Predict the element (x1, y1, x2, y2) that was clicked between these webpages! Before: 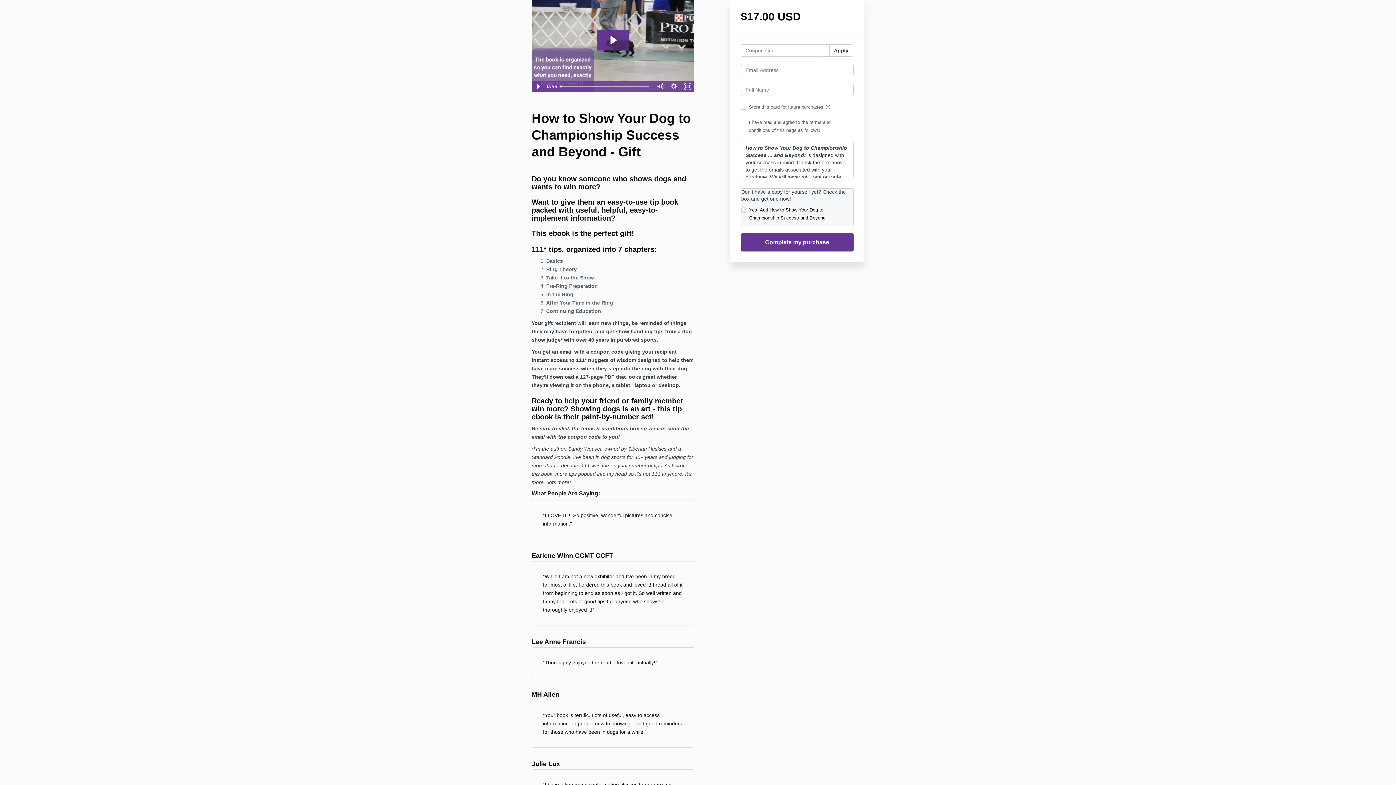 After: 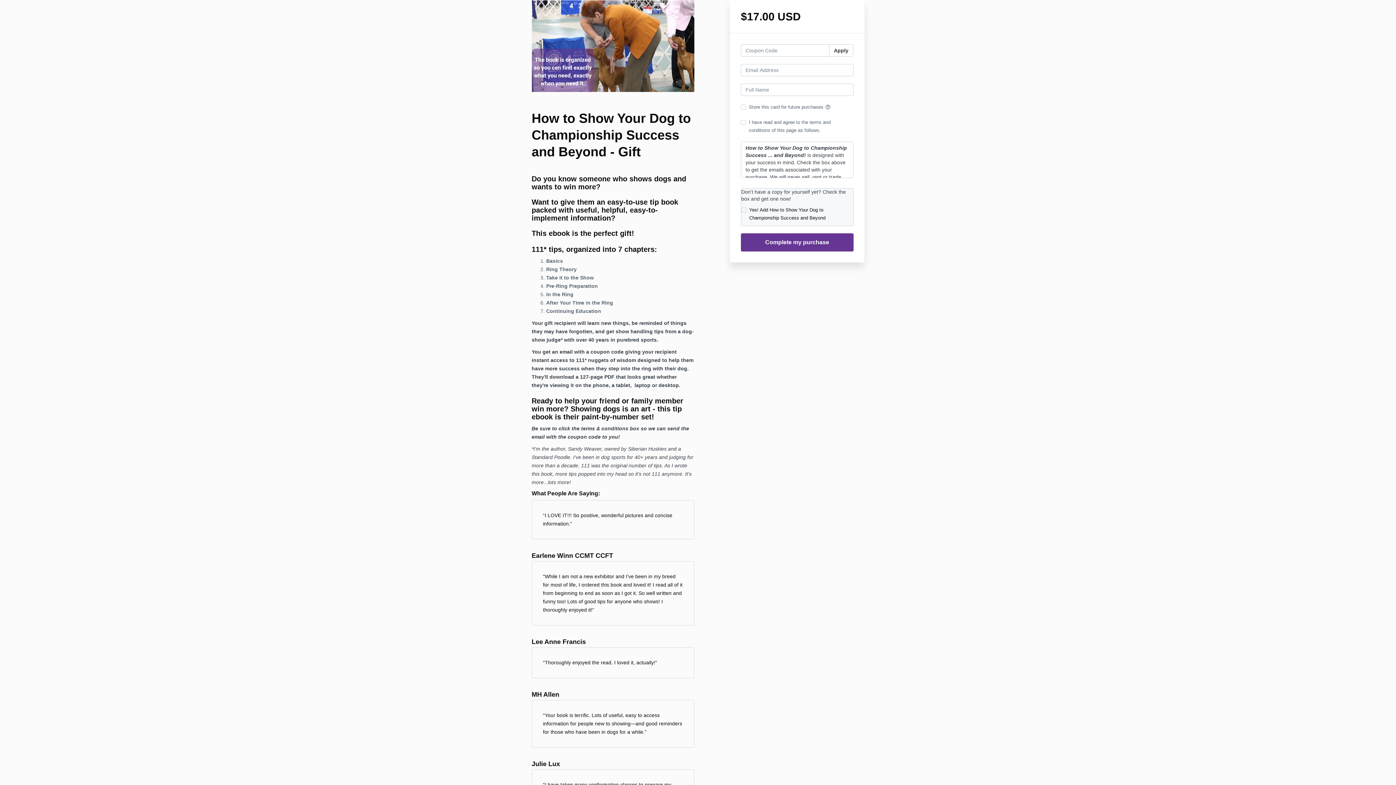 Action: label: Play Video: sites/119131/video/fMemoBTgSaKRGGBl0qBC_How_to_Win_More_promotional_video_ver_1.mp4 bbox: (597, 29, 629, 50)